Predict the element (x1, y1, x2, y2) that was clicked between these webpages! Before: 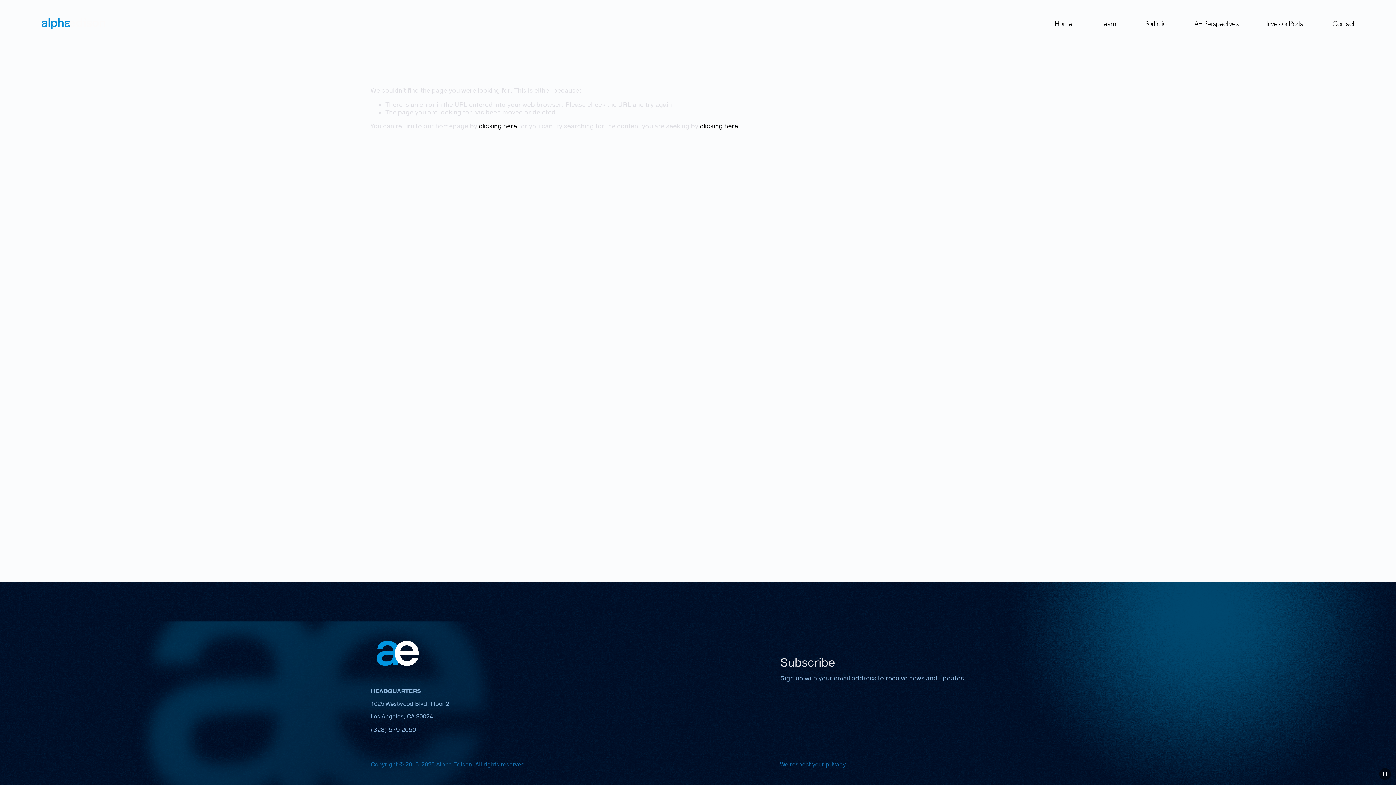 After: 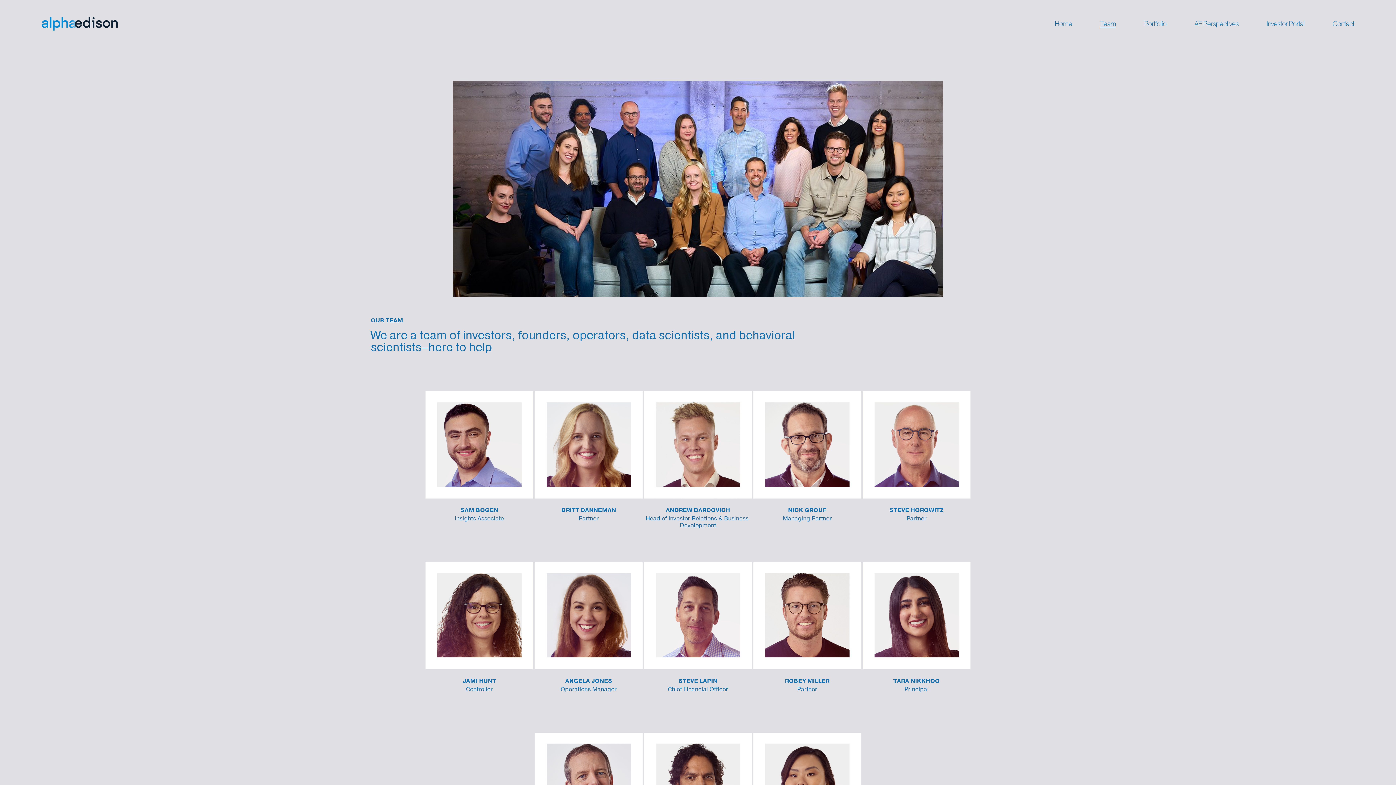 Action: label: Team bbox: (1100, 18, 1116, 28)